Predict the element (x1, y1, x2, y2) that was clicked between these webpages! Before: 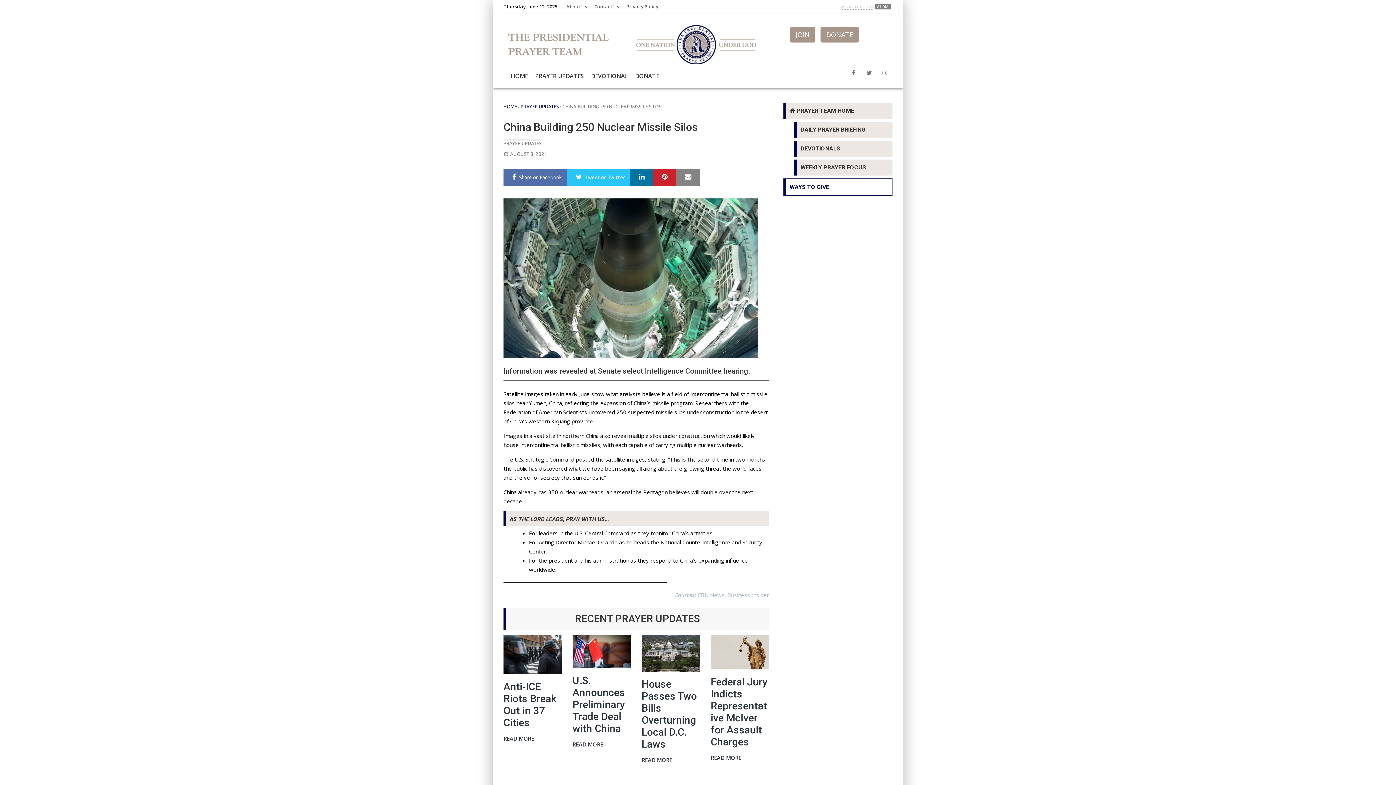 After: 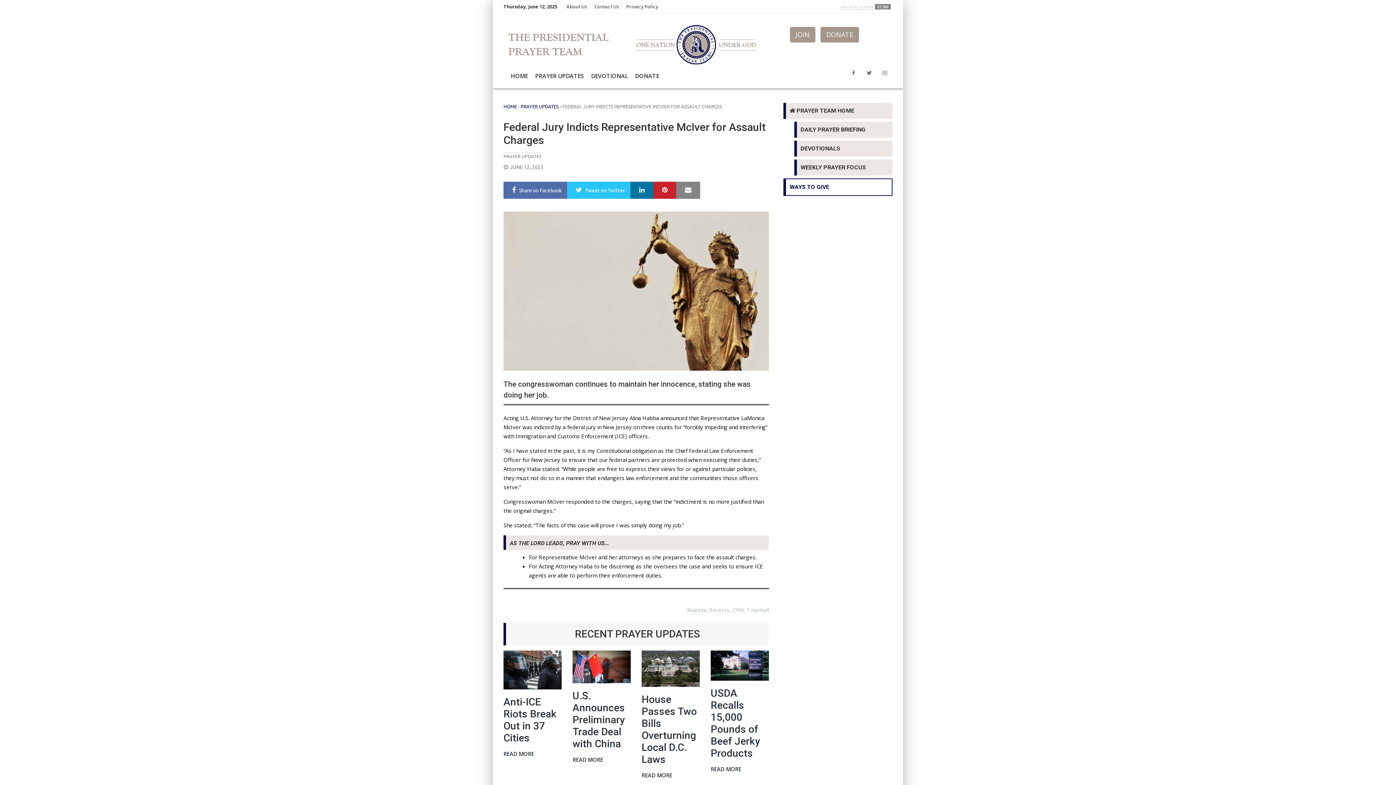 Action: label: READ MORE
Federal Jury Indicts Representative McIver for Assault Charges bbox: (710, 753, 741, 762)